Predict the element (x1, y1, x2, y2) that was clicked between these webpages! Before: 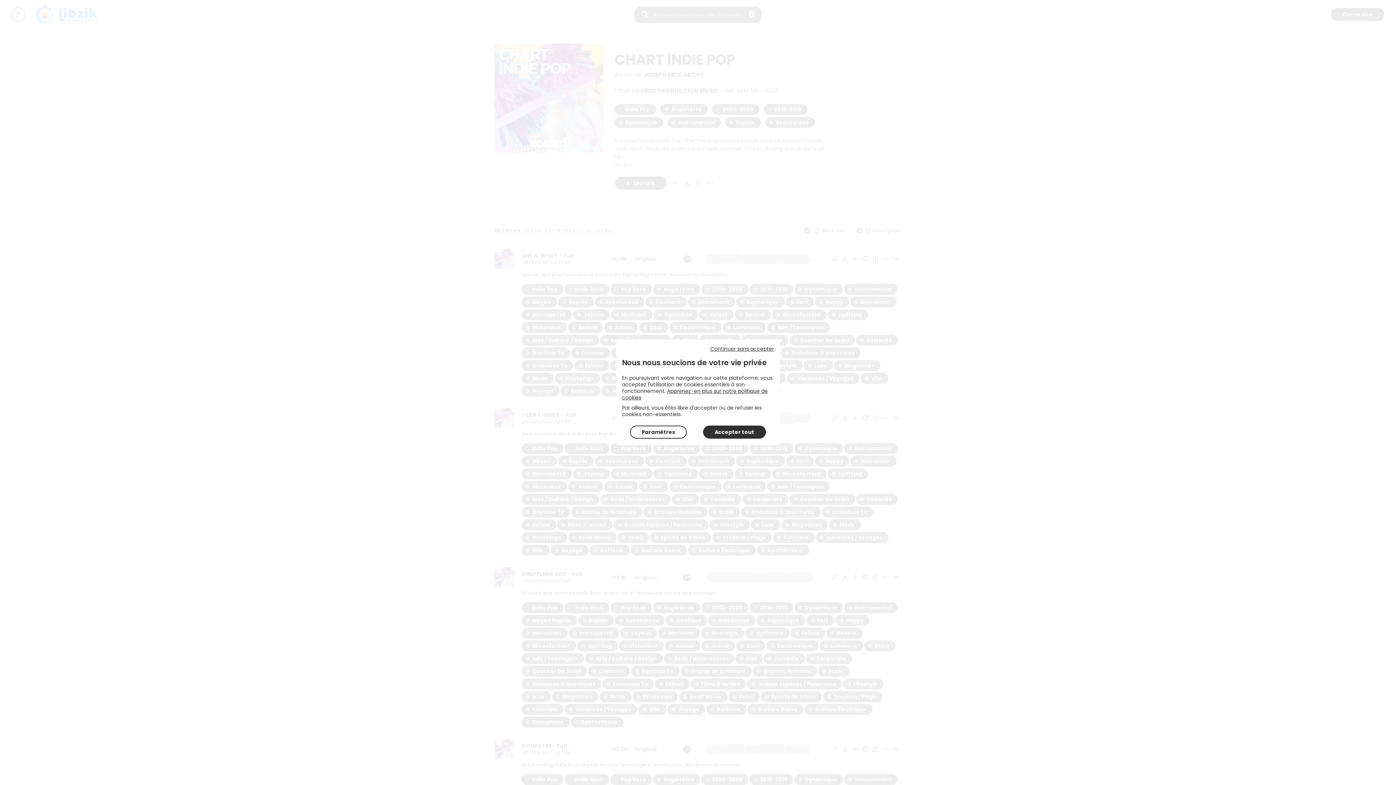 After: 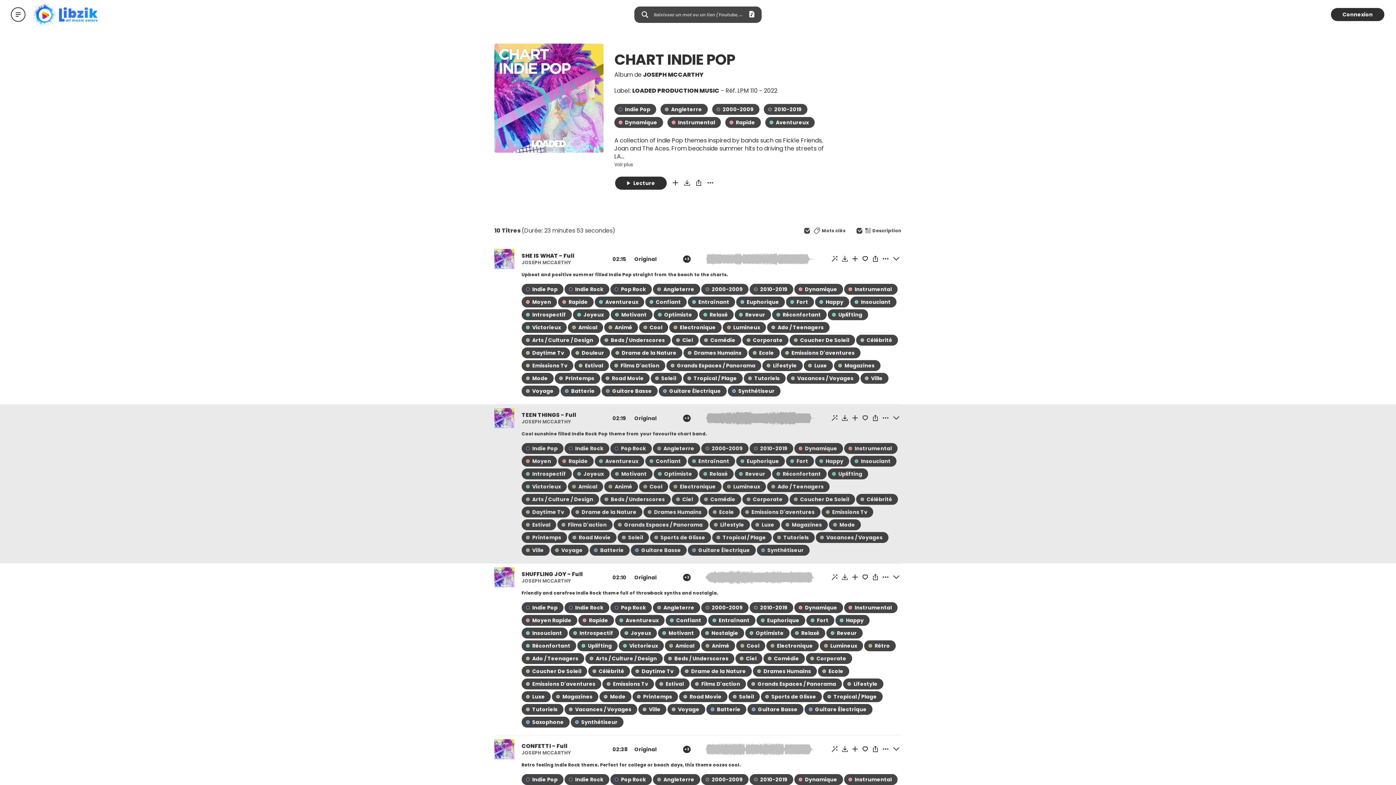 Action: bbox: (702, 425, 766, 439) label: Accepter tout